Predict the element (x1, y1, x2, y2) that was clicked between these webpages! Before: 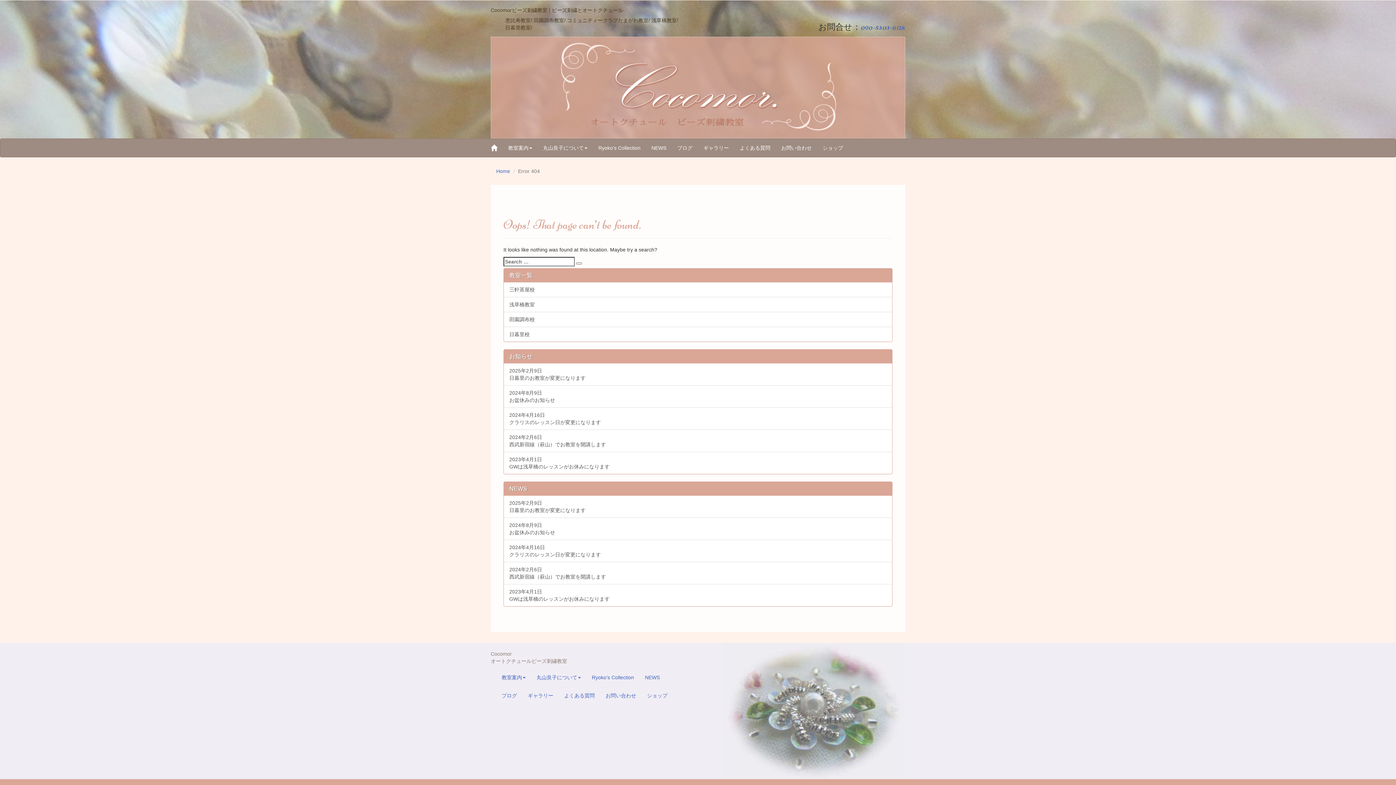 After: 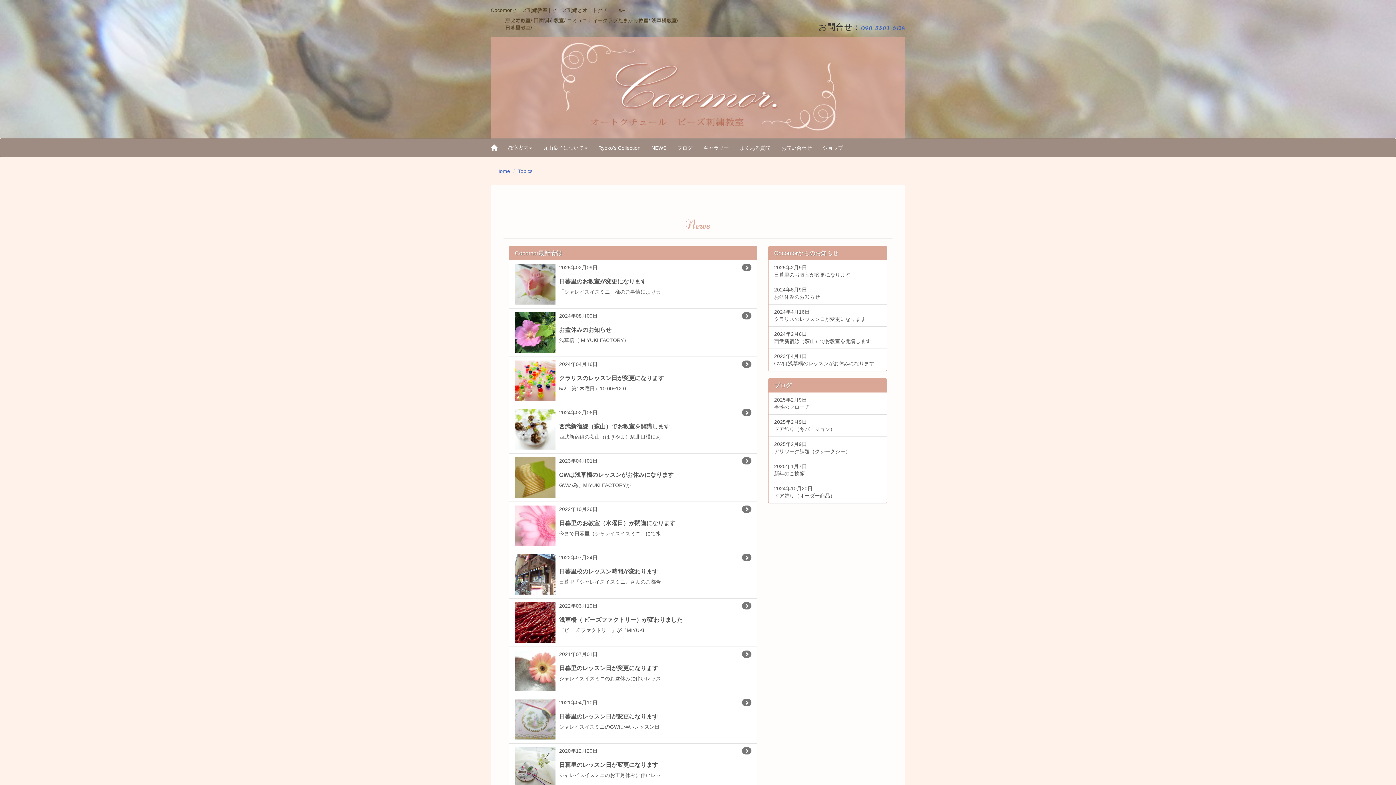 Action: label: NEWS bbox: (639, 668, 665, 686)